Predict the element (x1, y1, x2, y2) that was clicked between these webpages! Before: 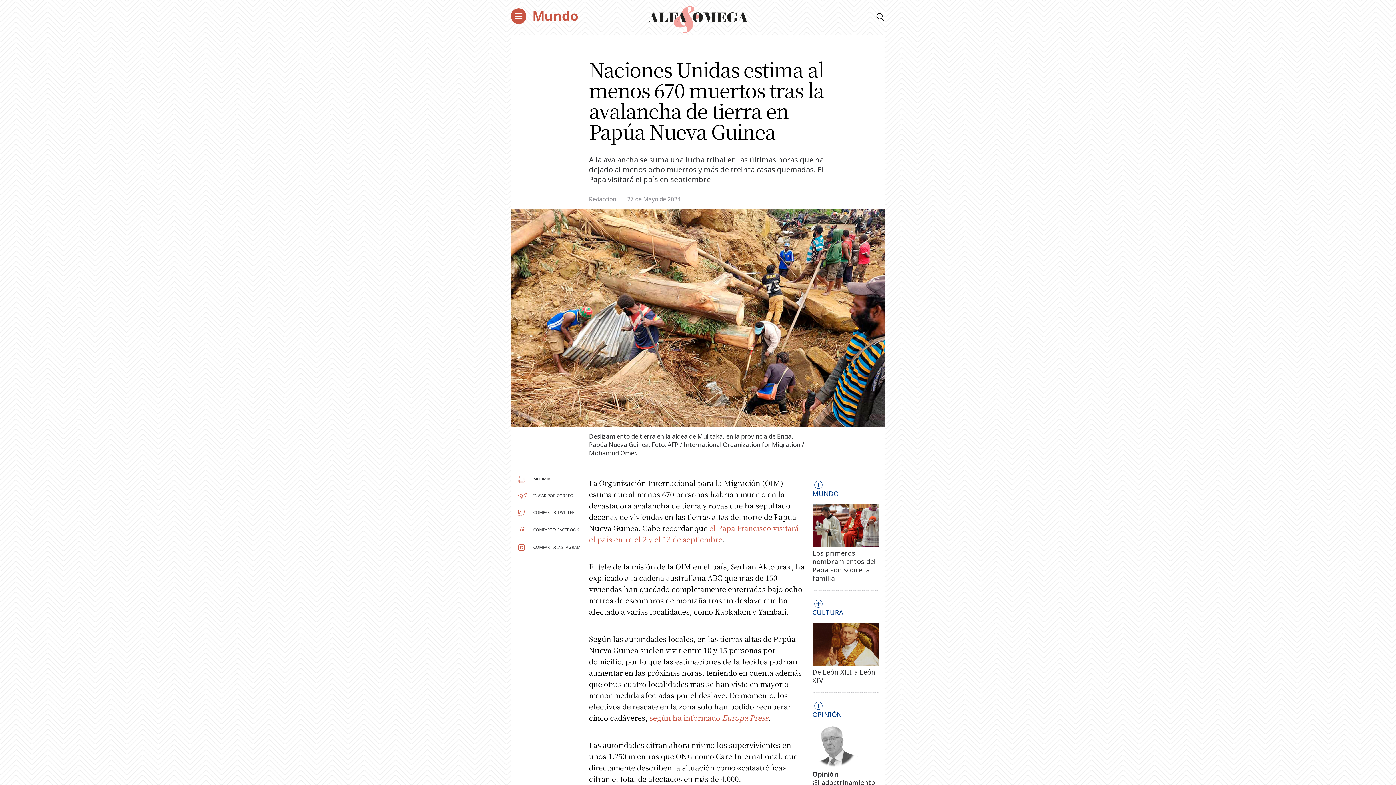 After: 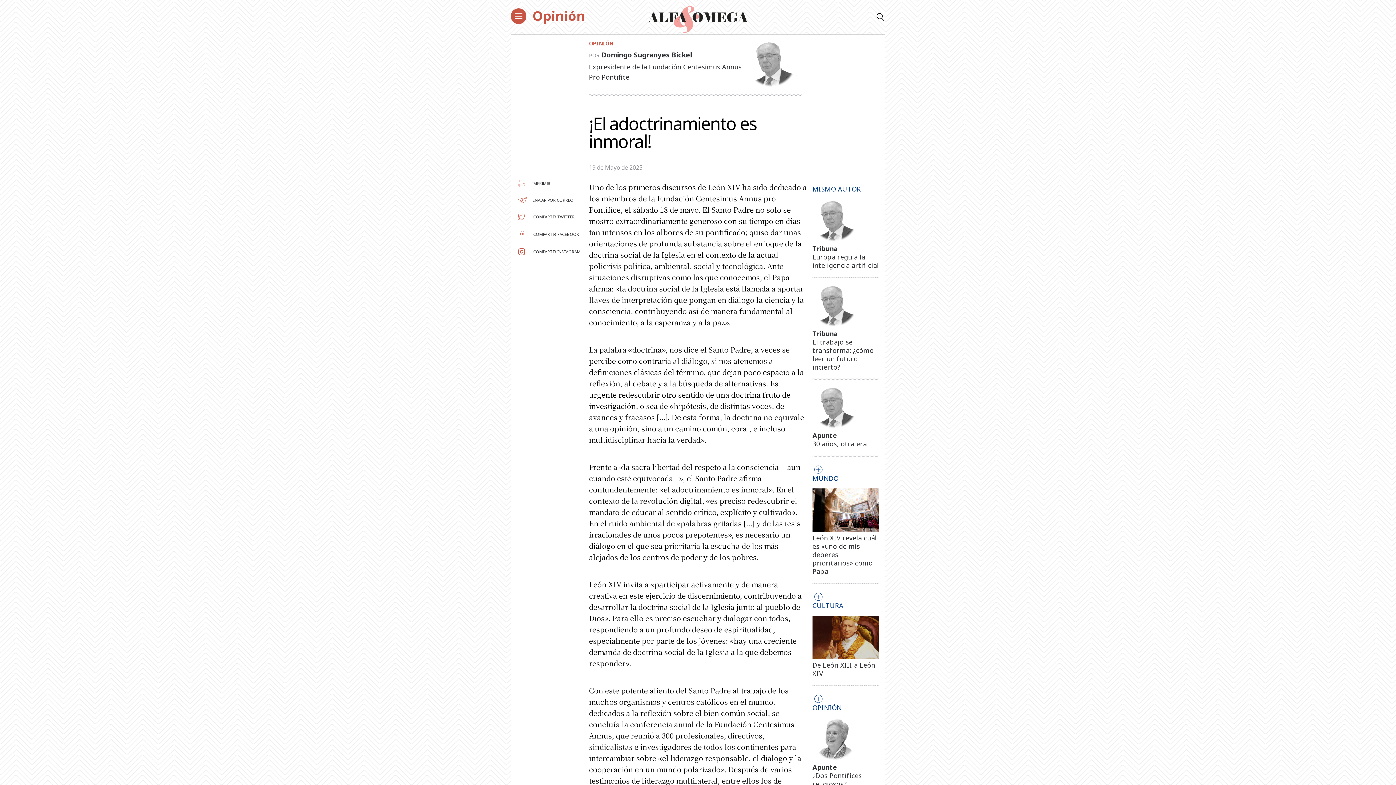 Action: bbox: (812, 725, 859, 768)